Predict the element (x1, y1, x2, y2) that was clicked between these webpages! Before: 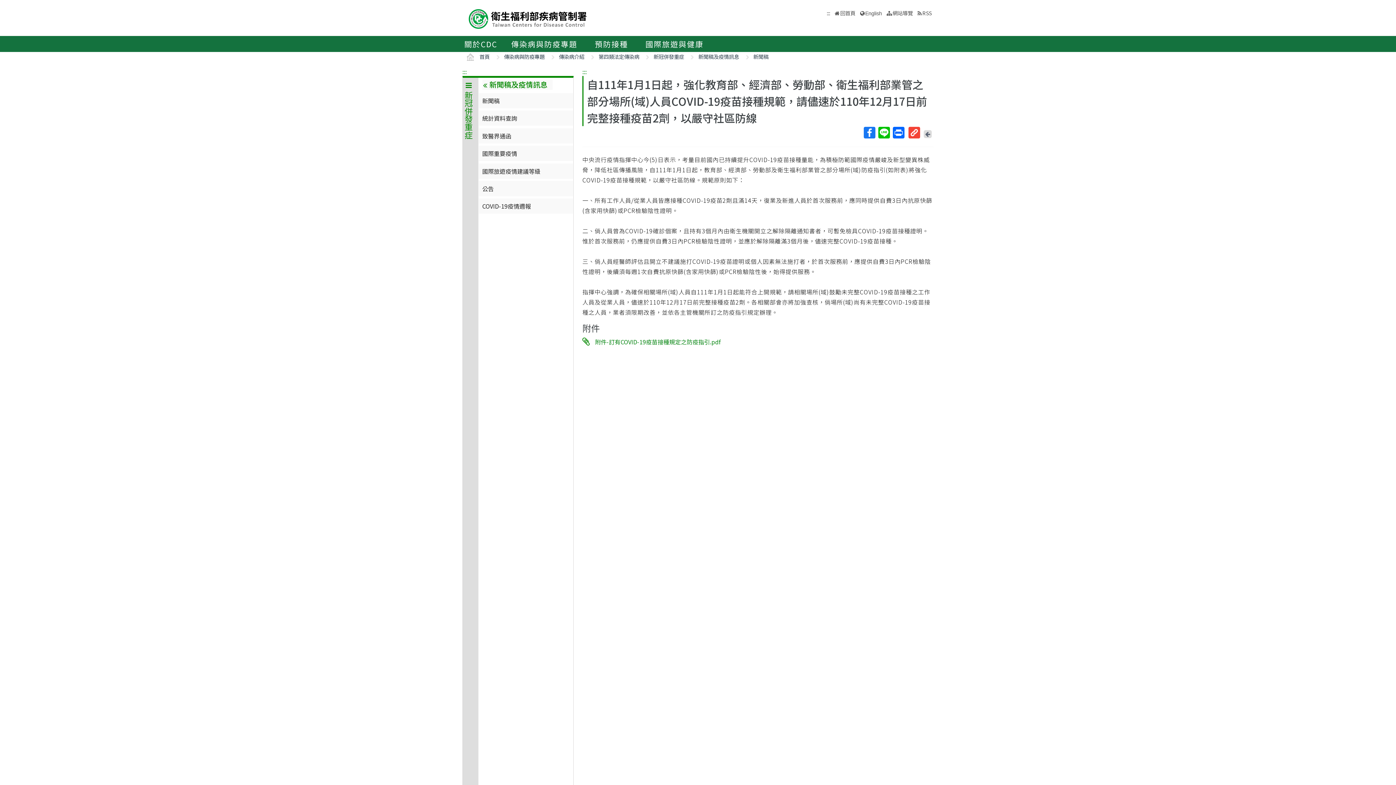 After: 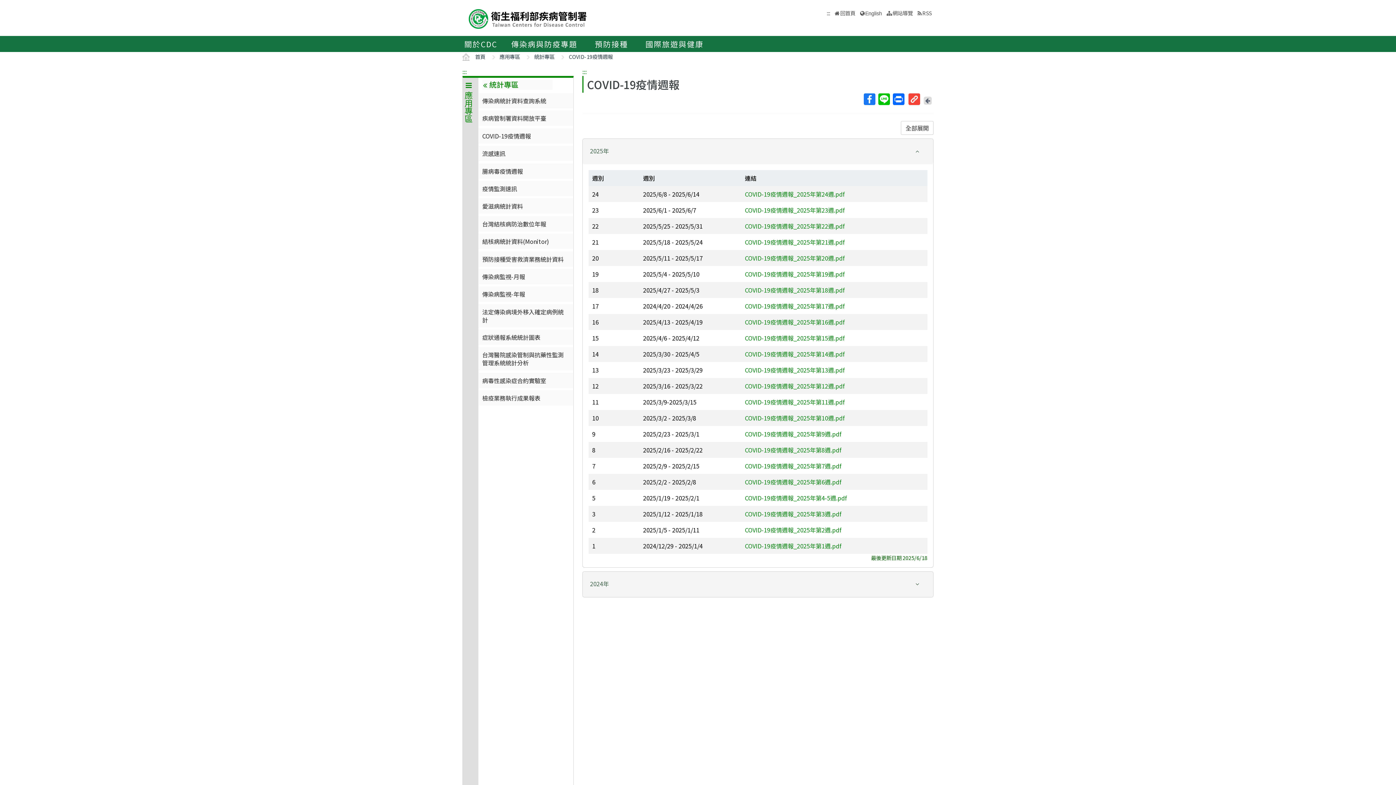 Action: bbox: (478, 198, 573, 213) label: COVID-19疫情週報